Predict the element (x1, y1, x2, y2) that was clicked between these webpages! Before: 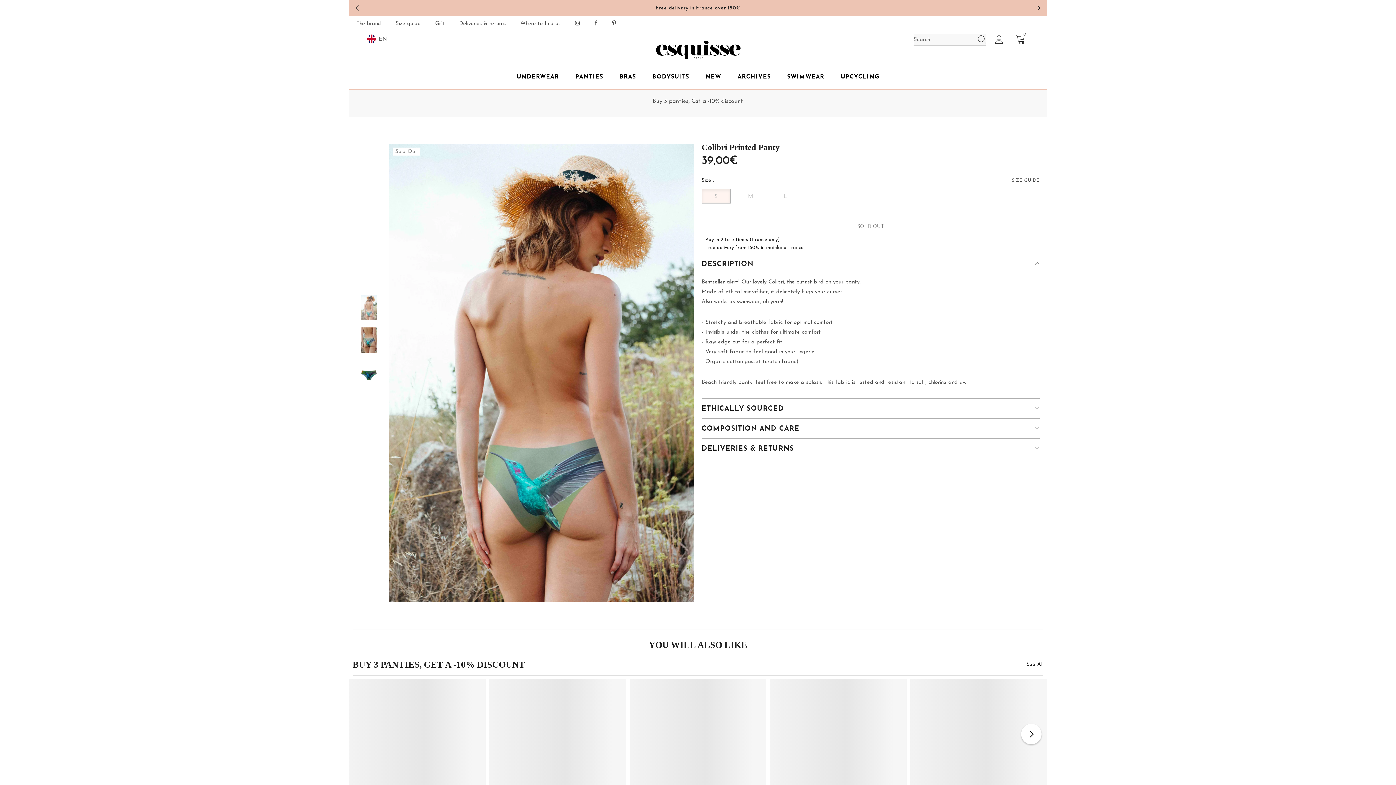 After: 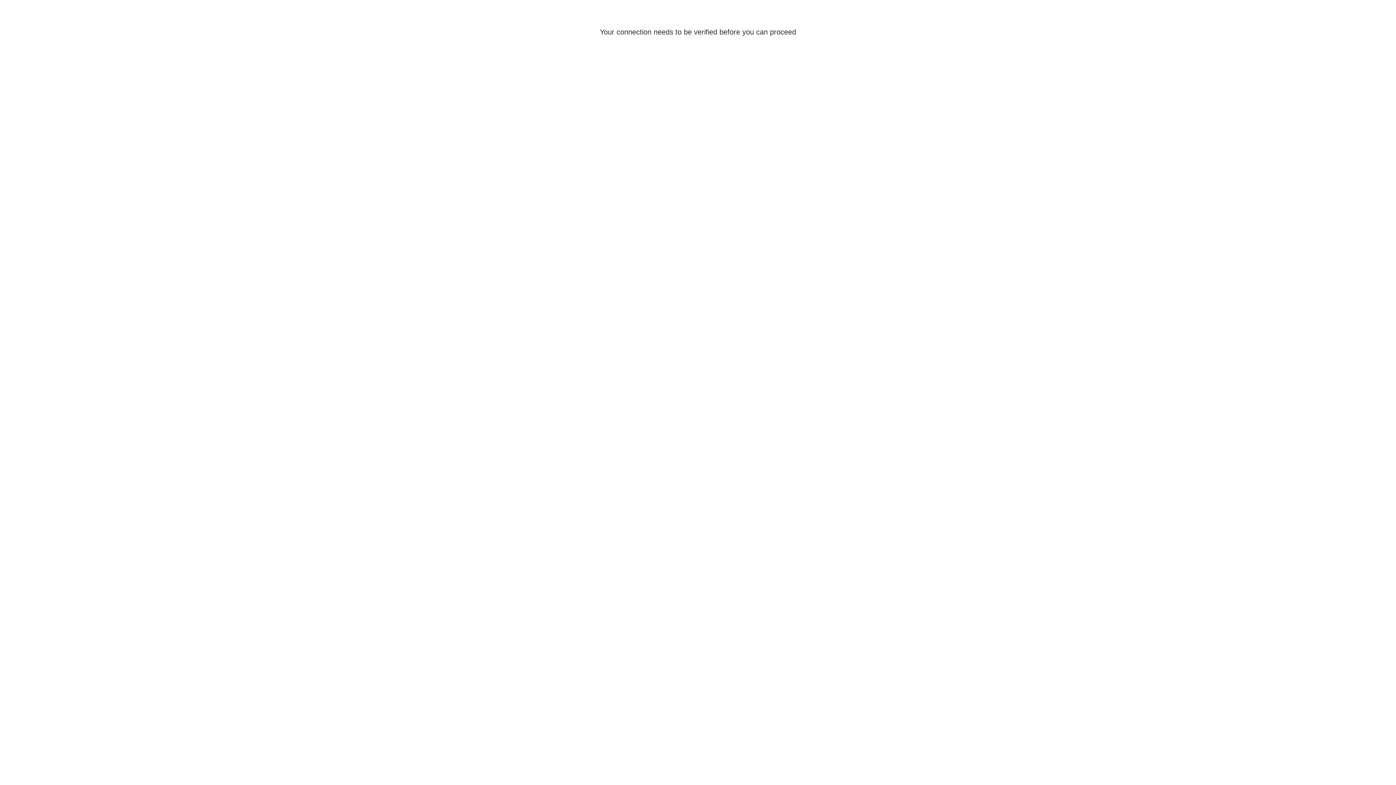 Action: bbox: (652, 33, 743, 65)